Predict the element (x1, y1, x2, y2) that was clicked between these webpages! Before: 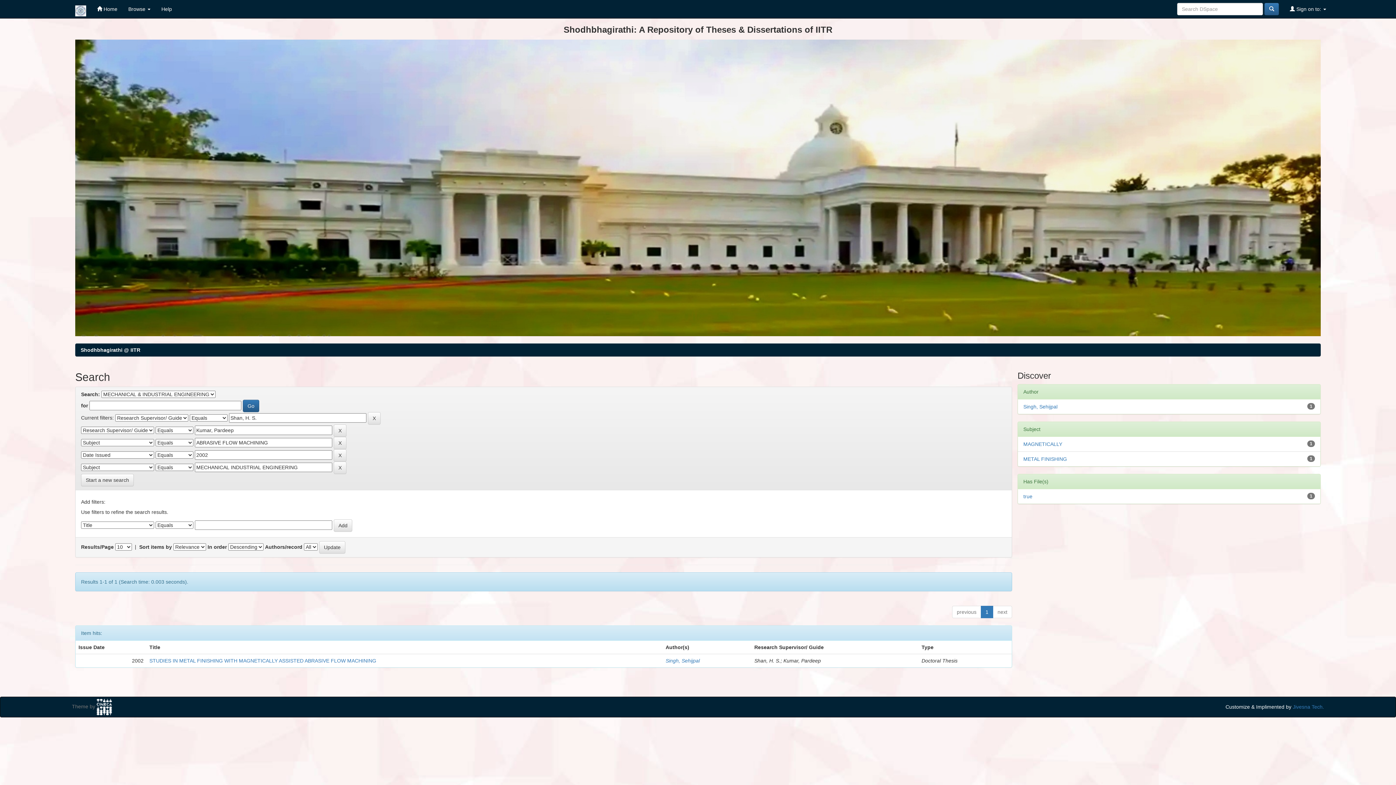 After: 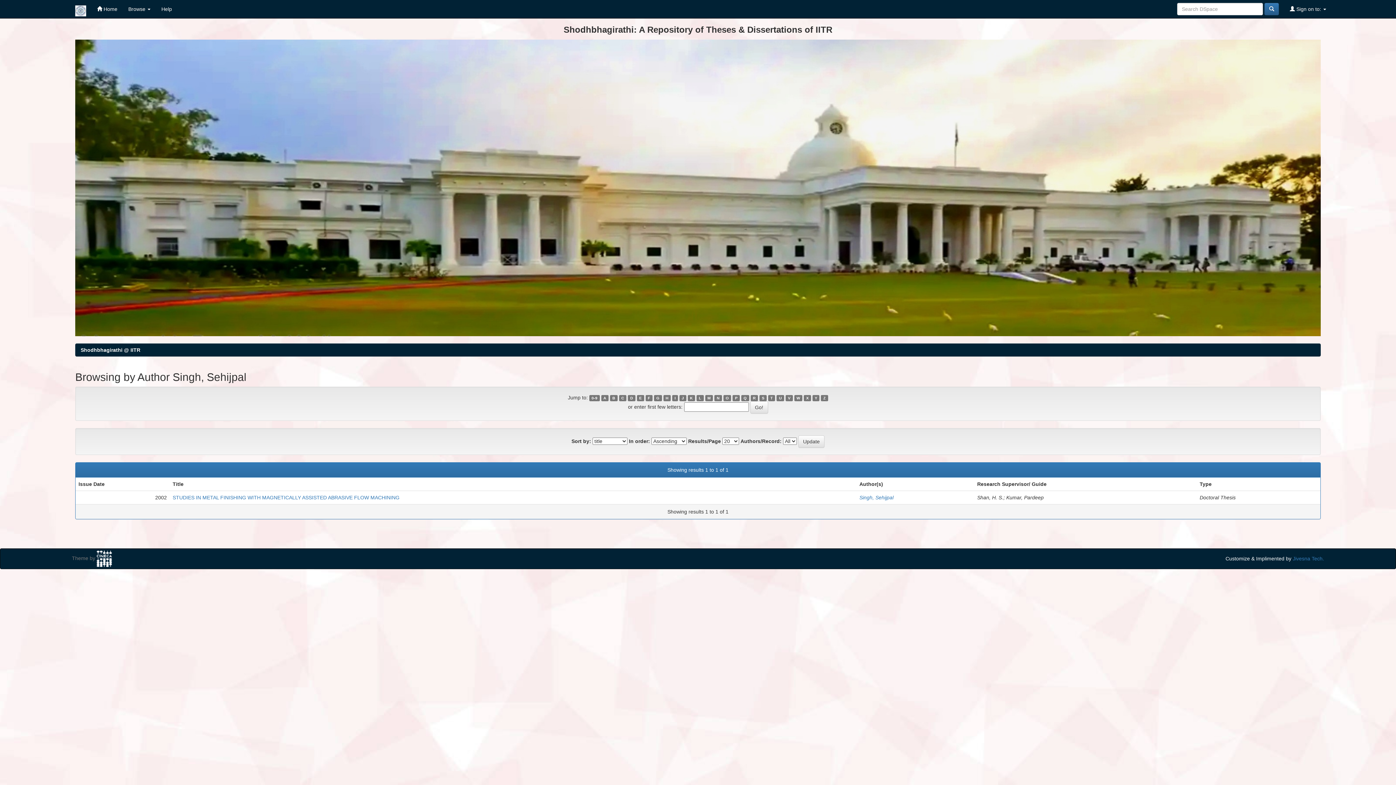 Action: label: Singh, Sehijpal bbox: (665, 658, 700, 663)